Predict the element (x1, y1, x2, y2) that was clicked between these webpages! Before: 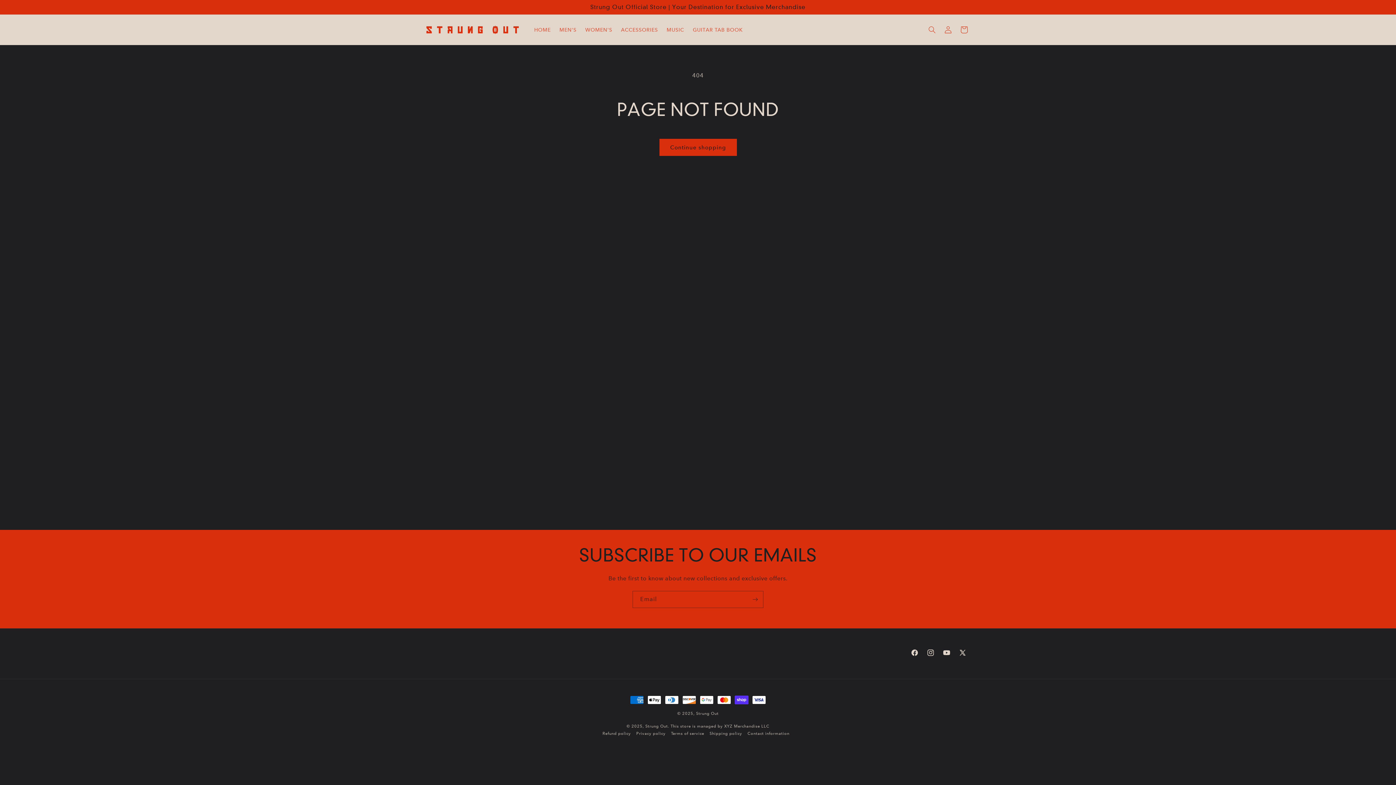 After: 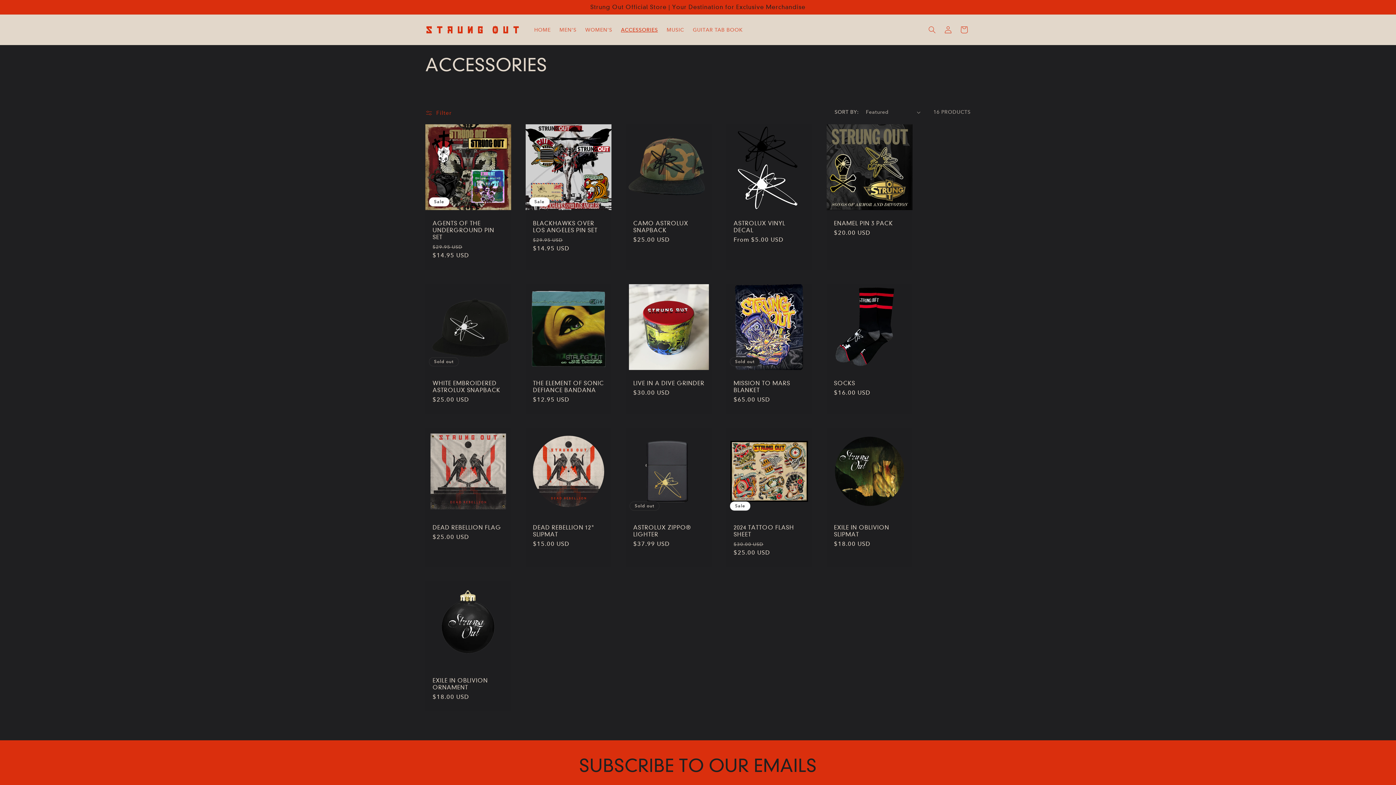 Action: bbox: (616, 22, 662, 37) label: ACCESSORIES